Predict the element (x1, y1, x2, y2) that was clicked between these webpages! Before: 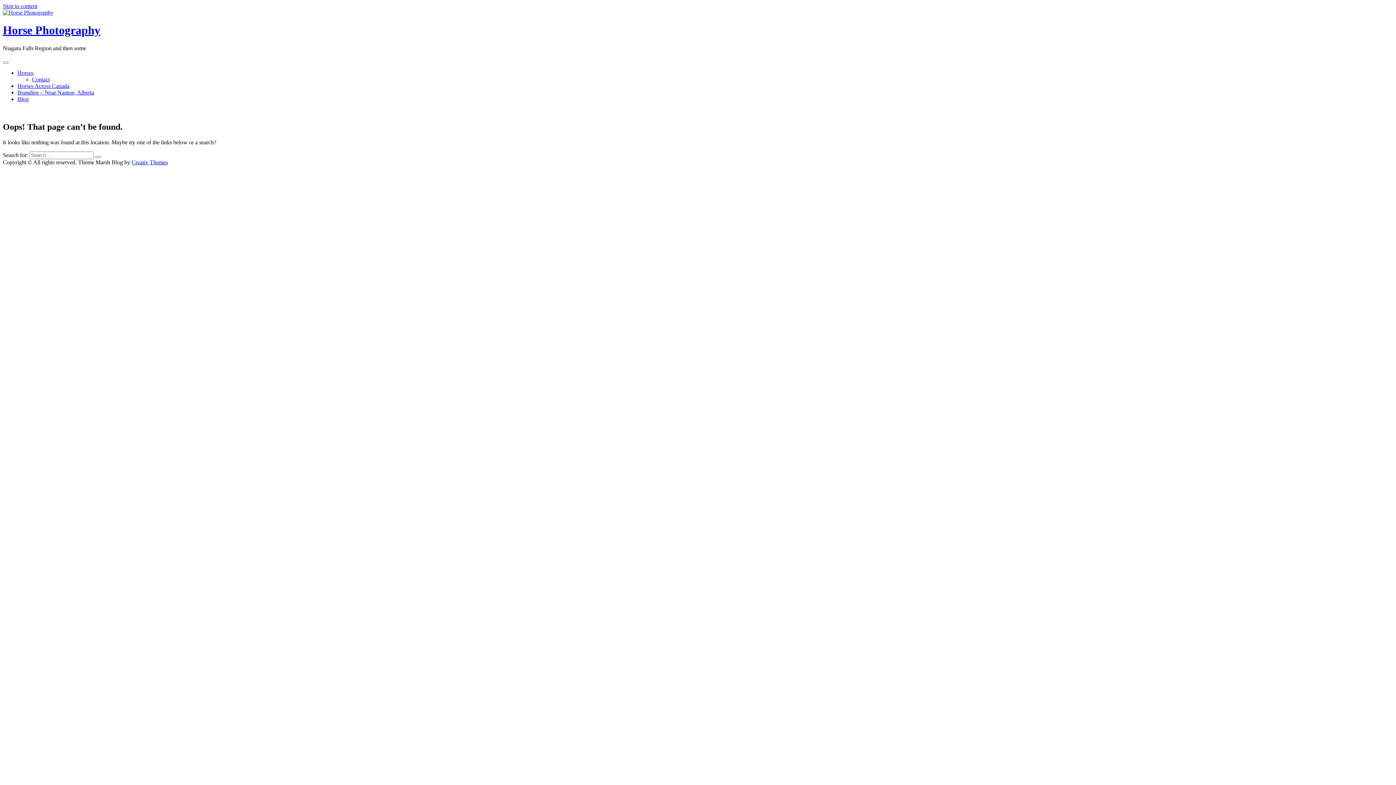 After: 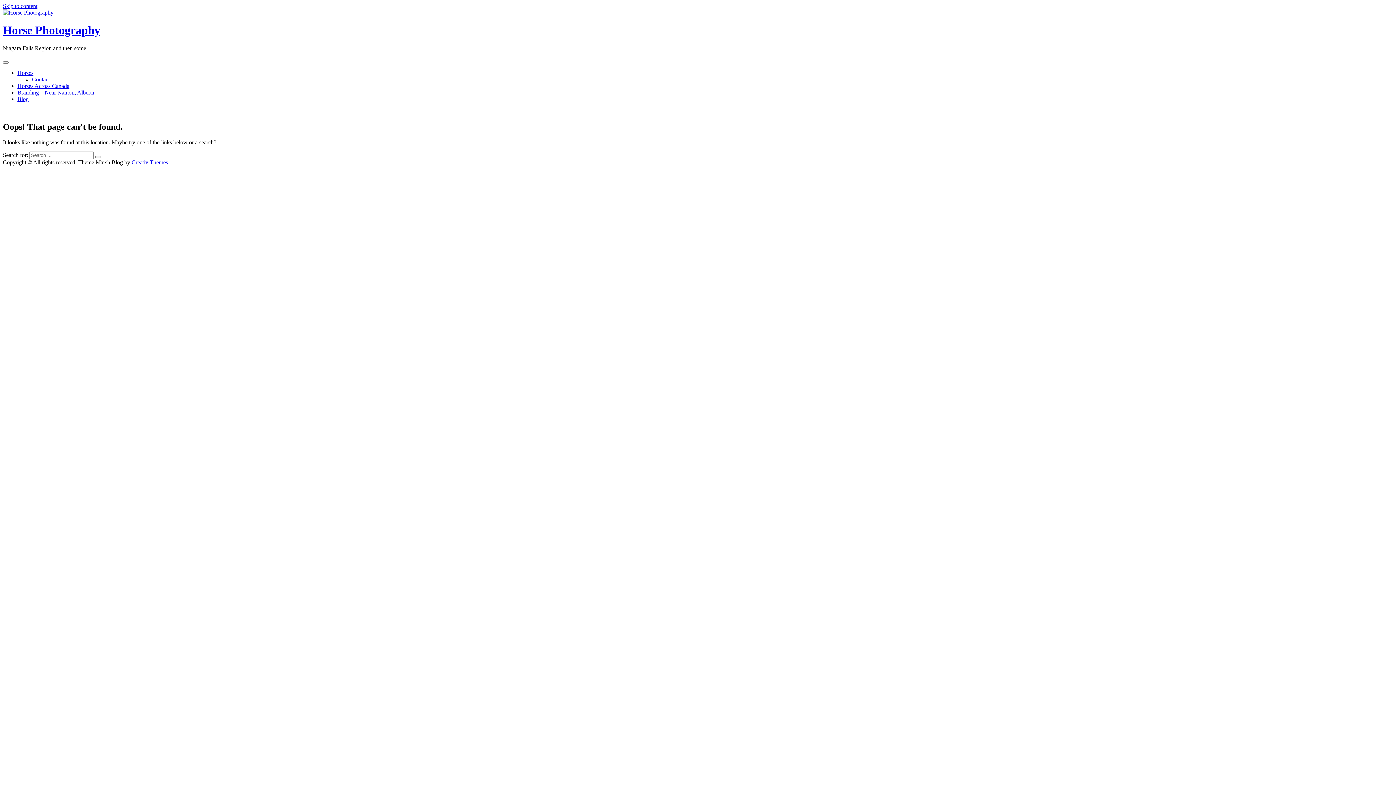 Action: label: Skip to content bbox: (2, 2, 37, 9)